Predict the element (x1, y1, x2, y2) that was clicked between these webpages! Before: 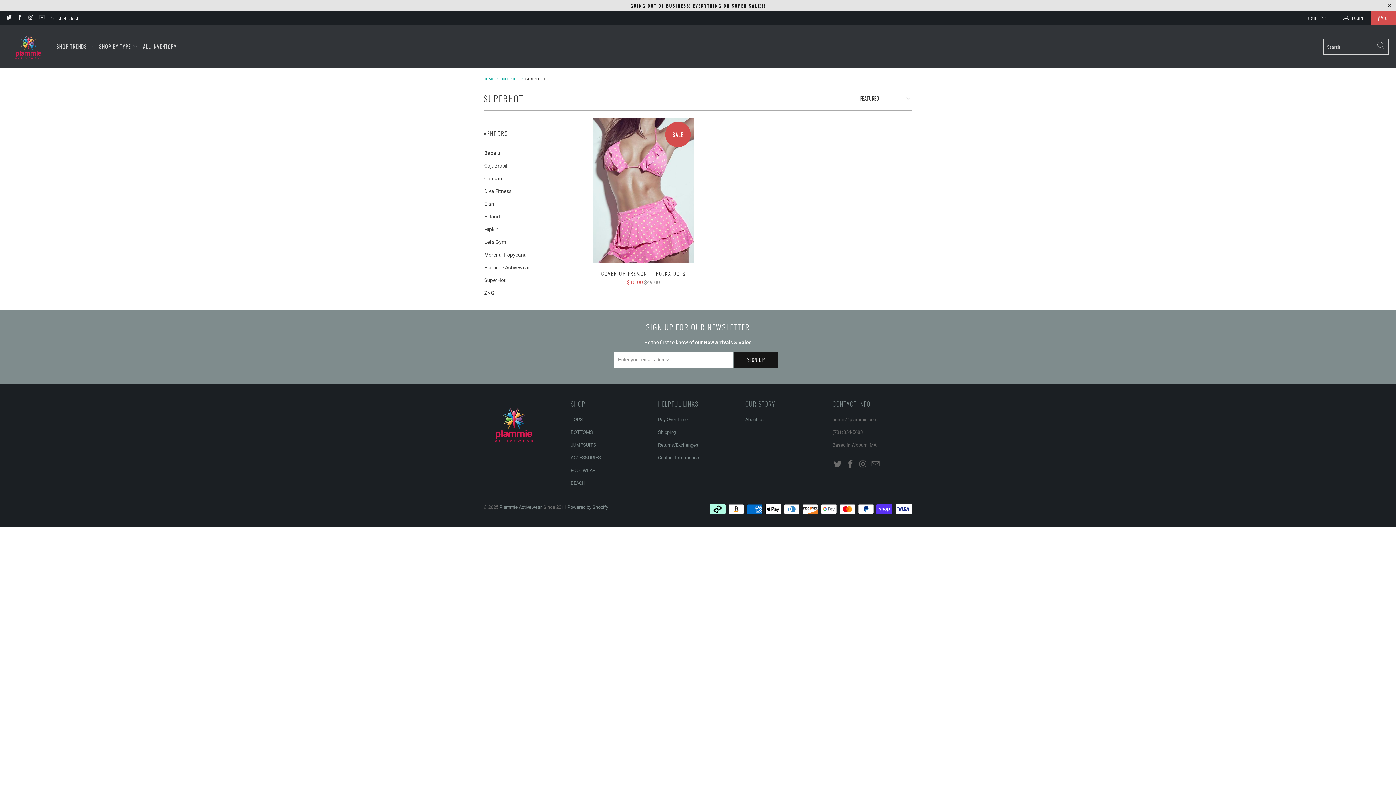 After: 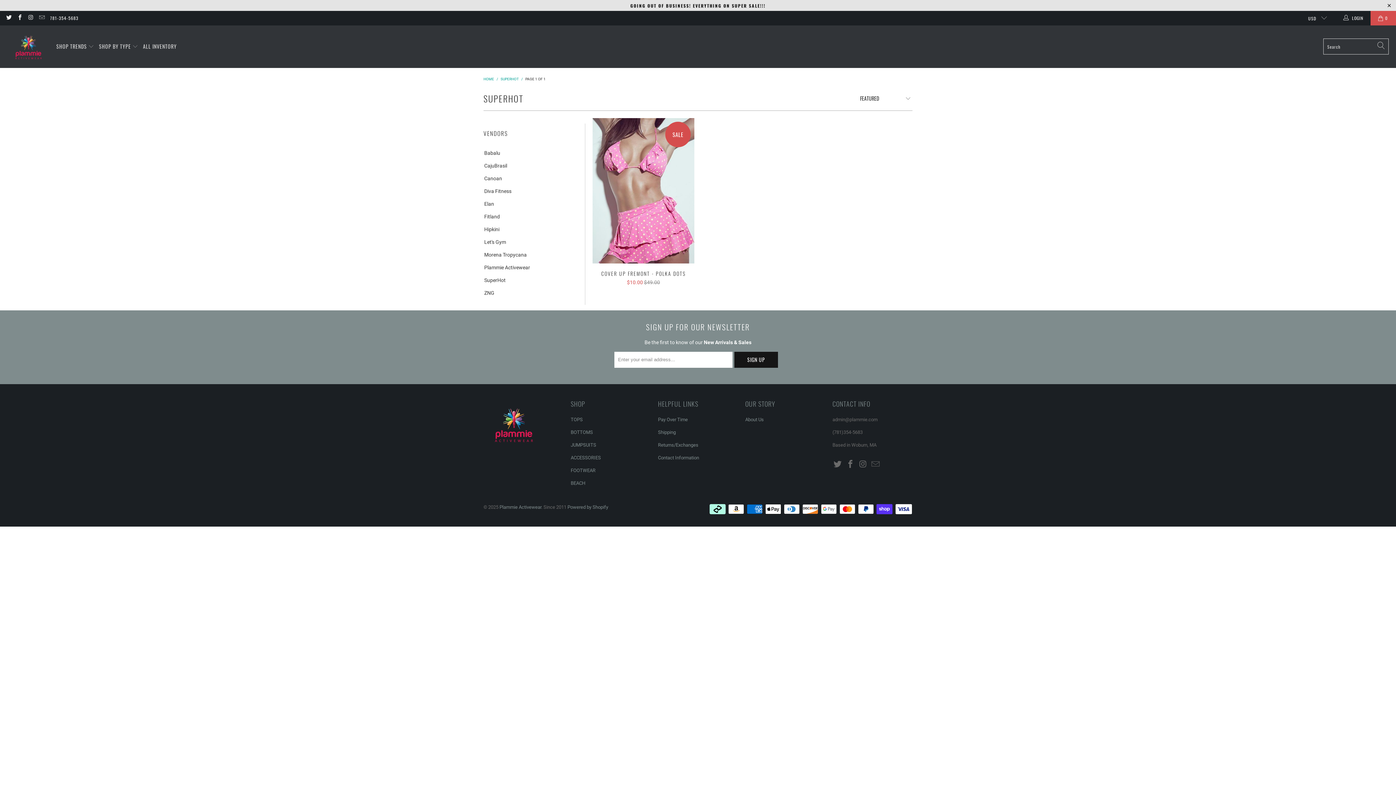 Action: bbox: (483, 277, 506, 284) label: SuperHot